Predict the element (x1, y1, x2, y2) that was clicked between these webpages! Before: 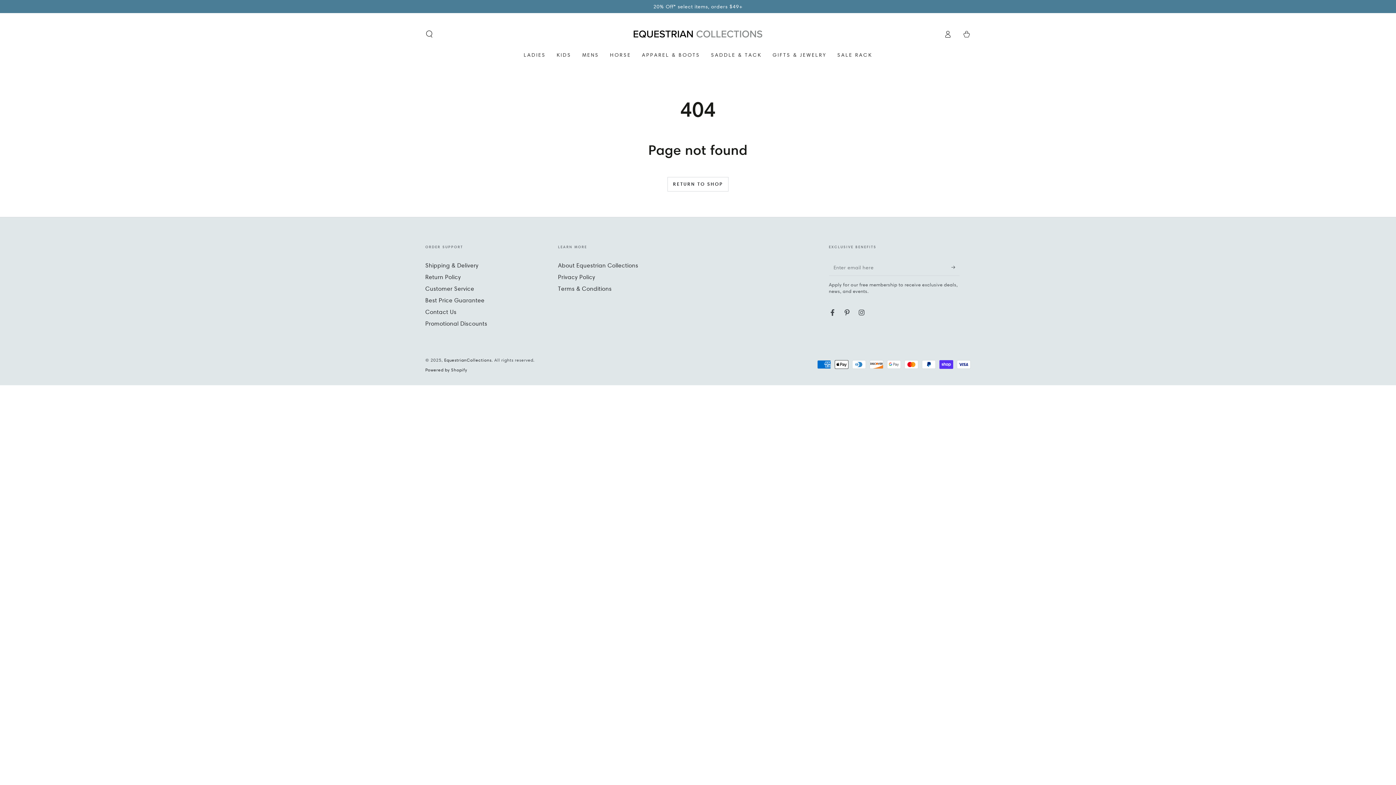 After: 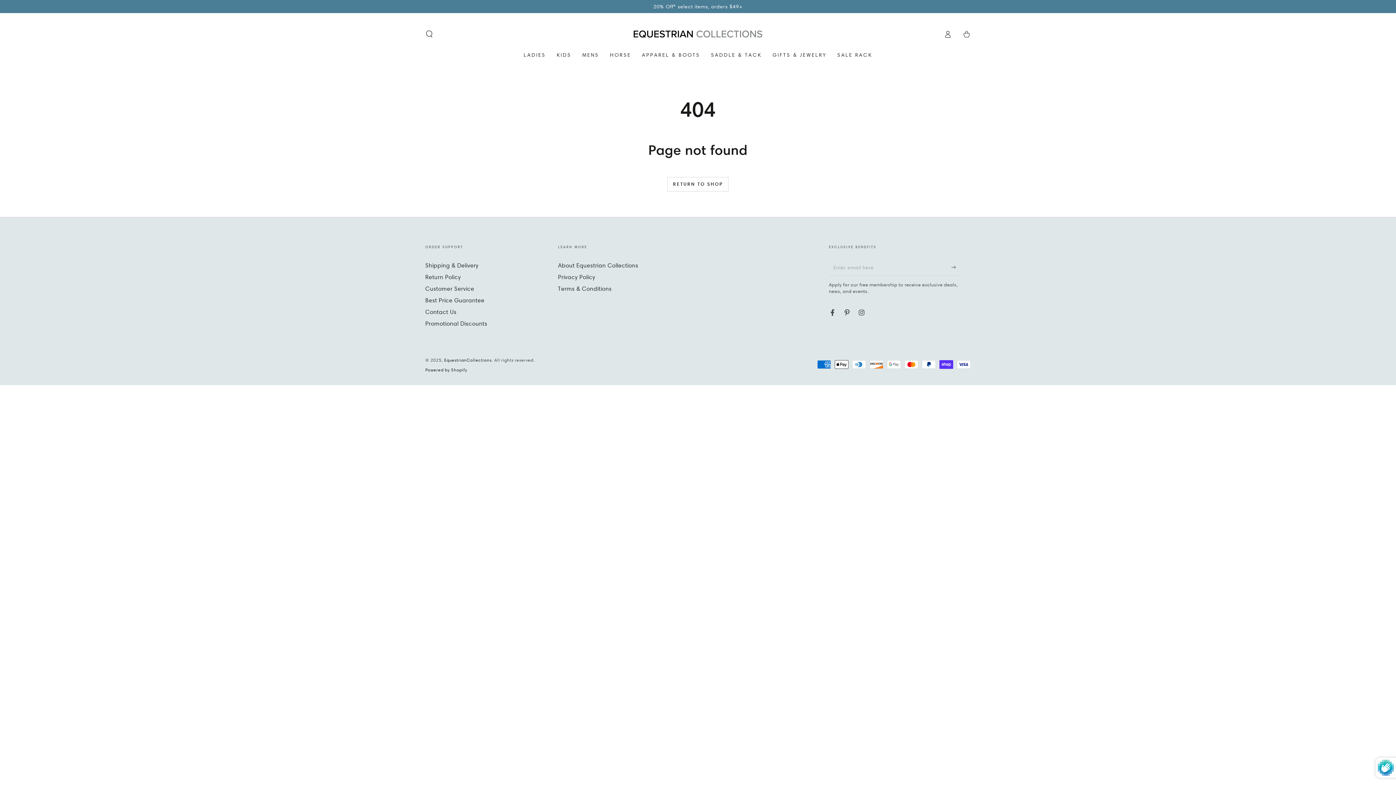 Action: bbox: (951, 259, 960, 275) label: Subscribe